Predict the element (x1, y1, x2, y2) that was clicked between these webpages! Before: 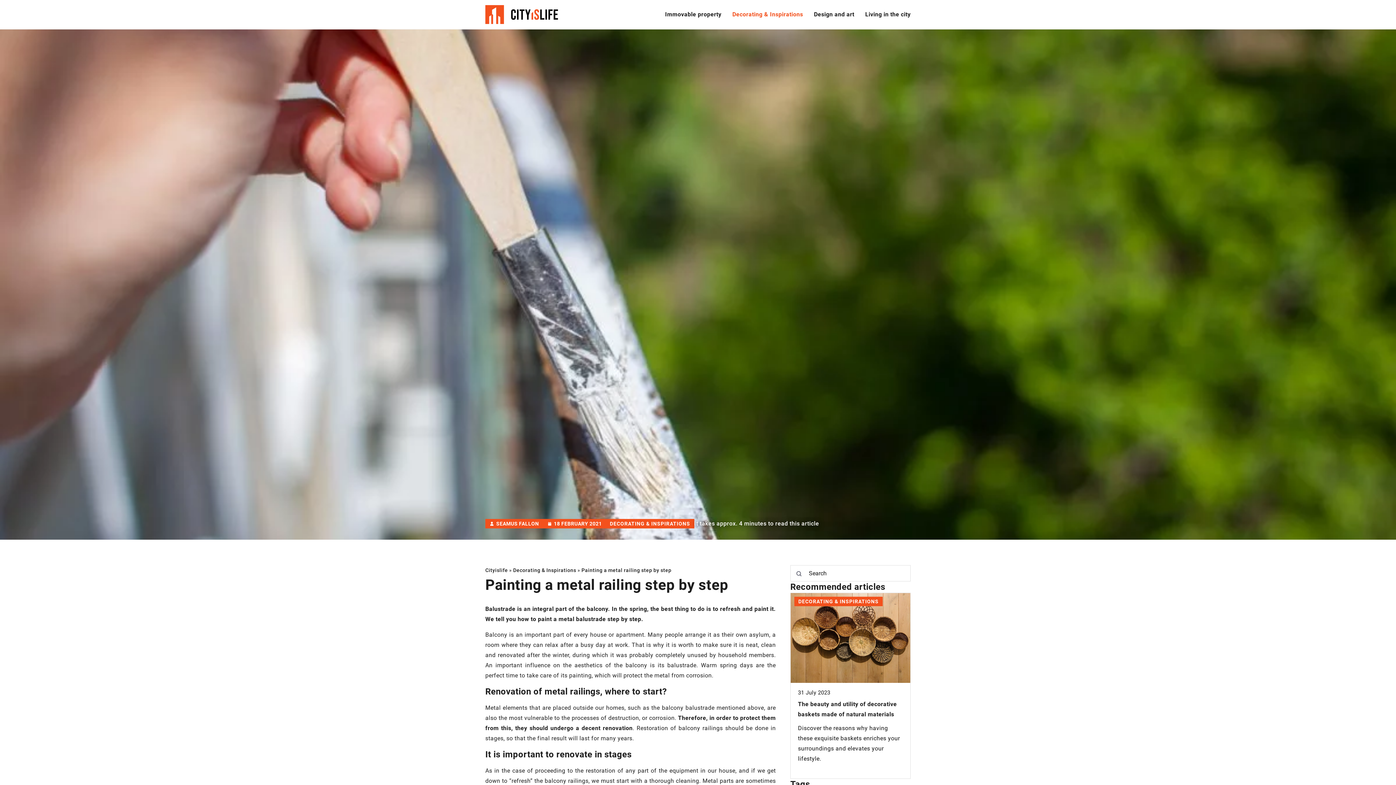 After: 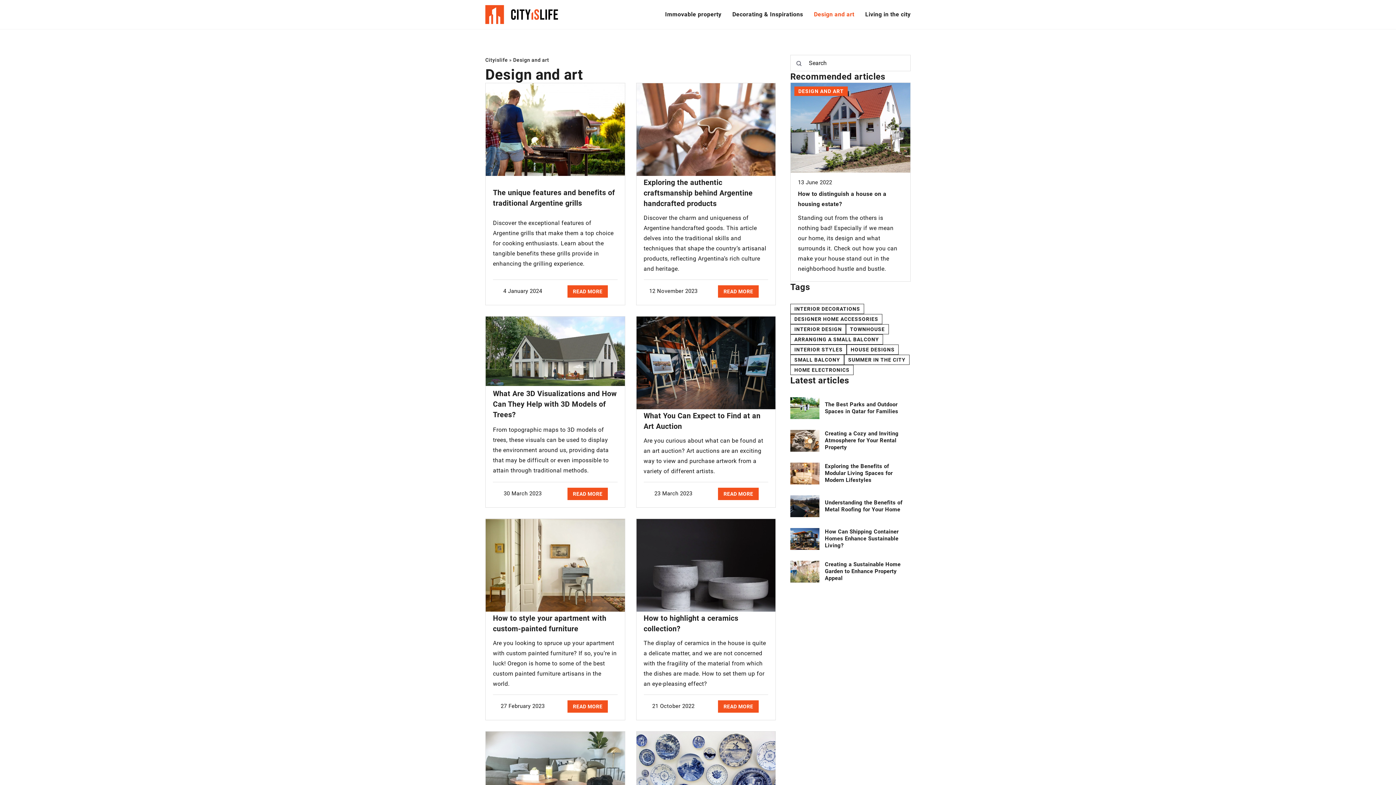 Action: bbox: (814, 9, 854, 20) label: Design and art